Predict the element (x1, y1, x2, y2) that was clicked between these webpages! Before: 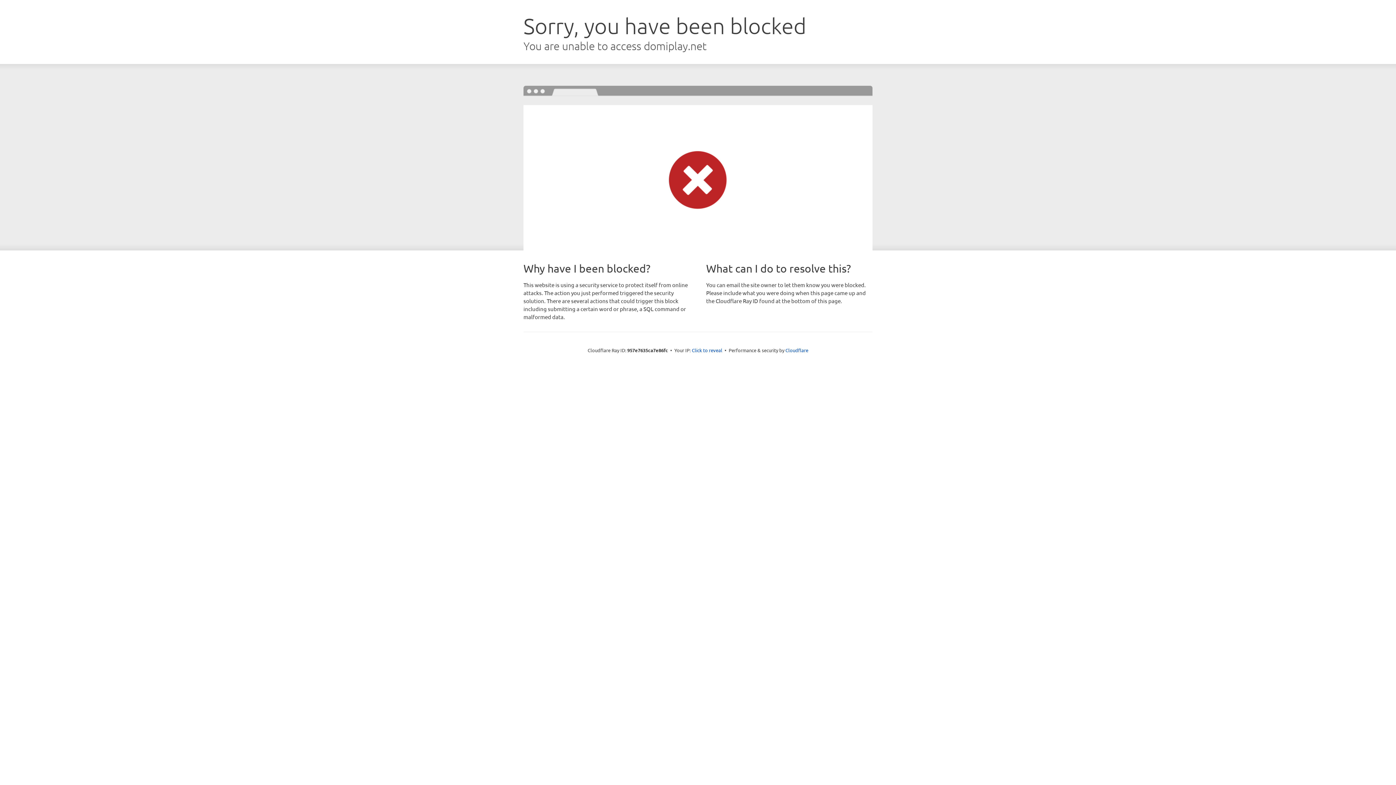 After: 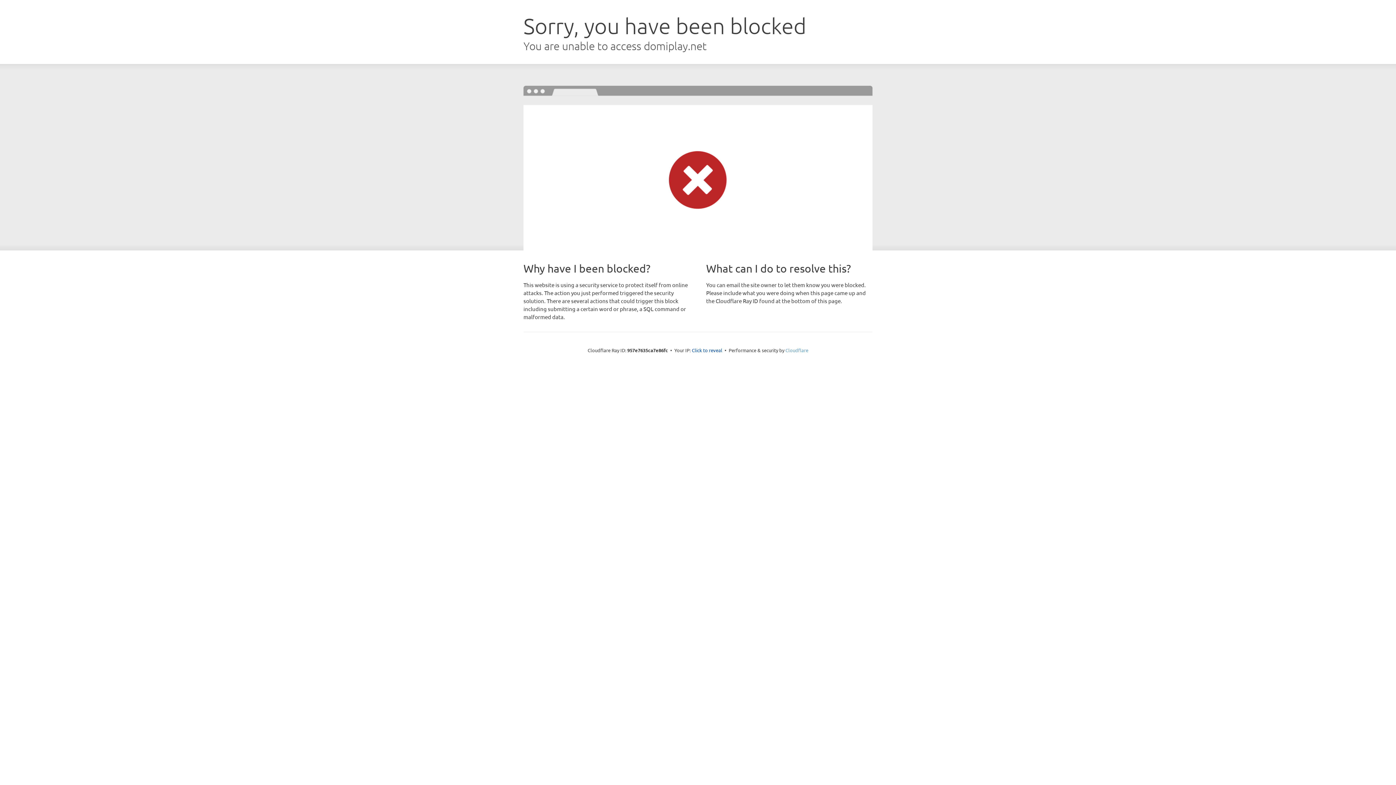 Action: bbox: (785, 347, 808, 353) label: Cloudflare